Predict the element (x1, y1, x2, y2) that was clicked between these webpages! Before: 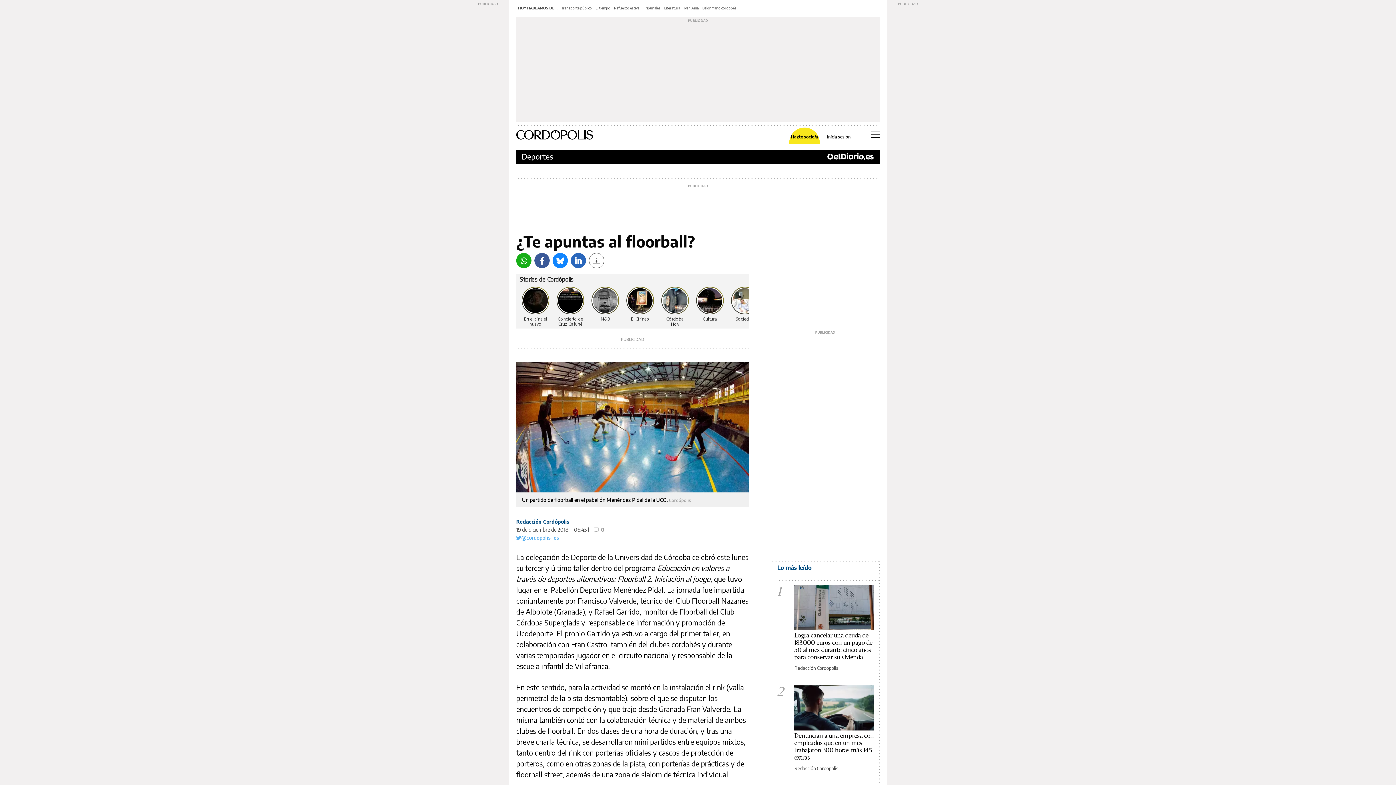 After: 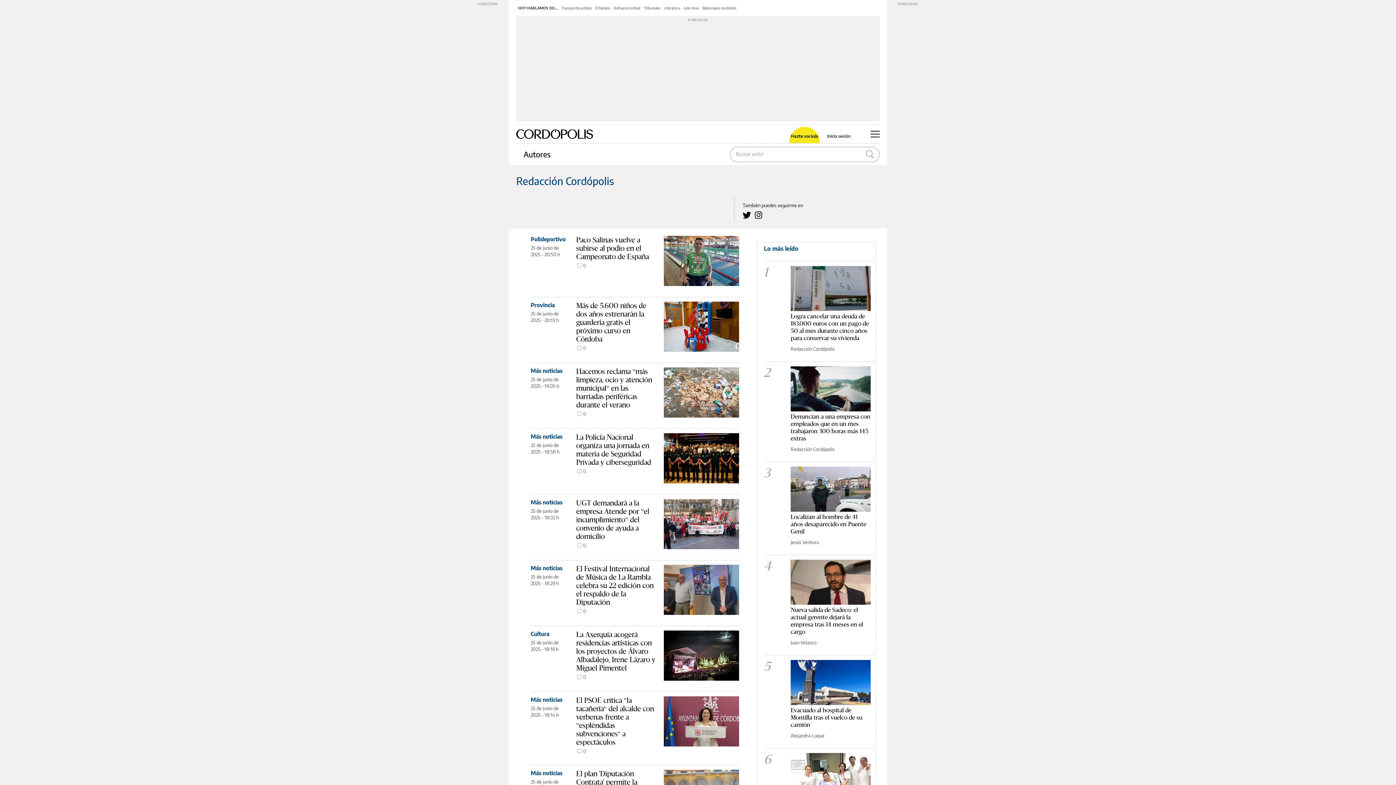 Action: bbox: (794, 665, 838, 671) label: Redacción Cordópolis